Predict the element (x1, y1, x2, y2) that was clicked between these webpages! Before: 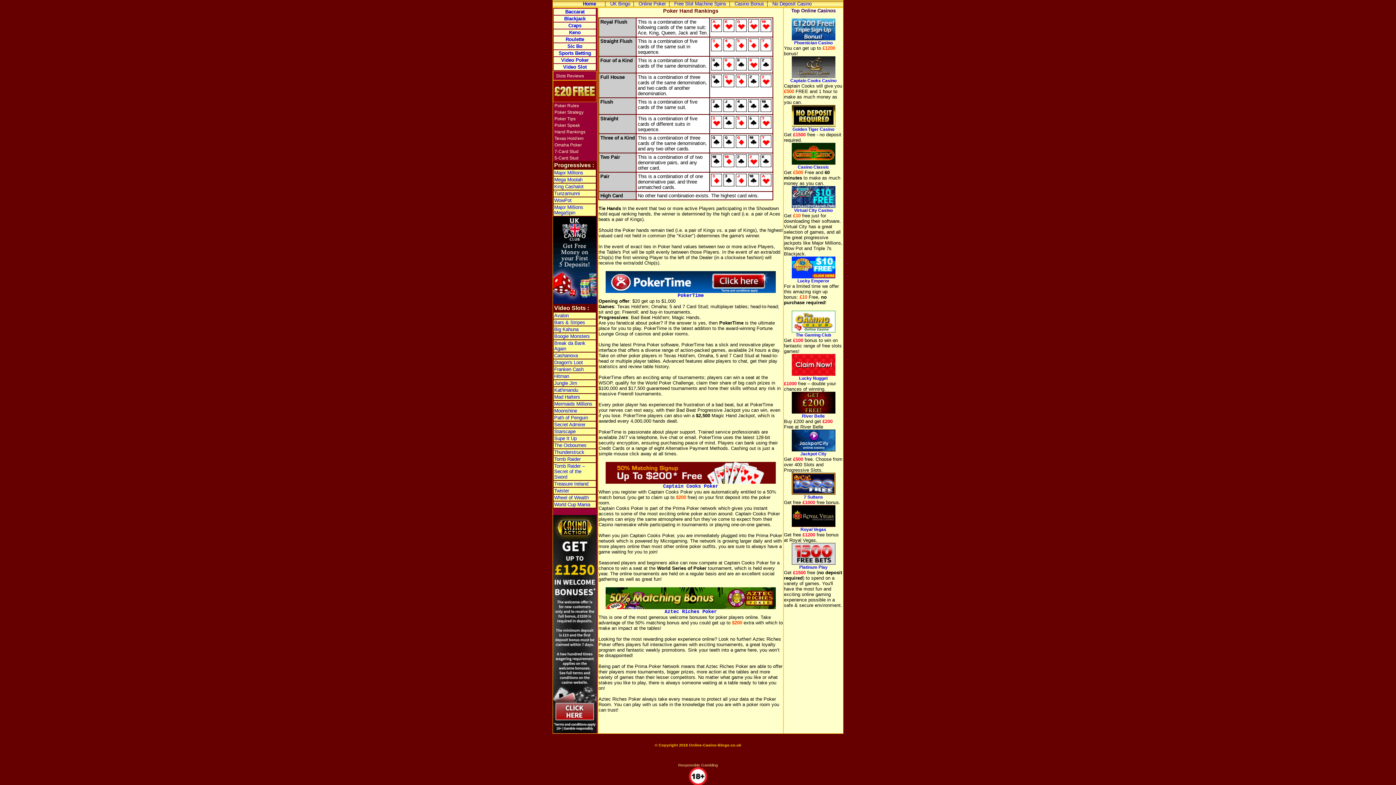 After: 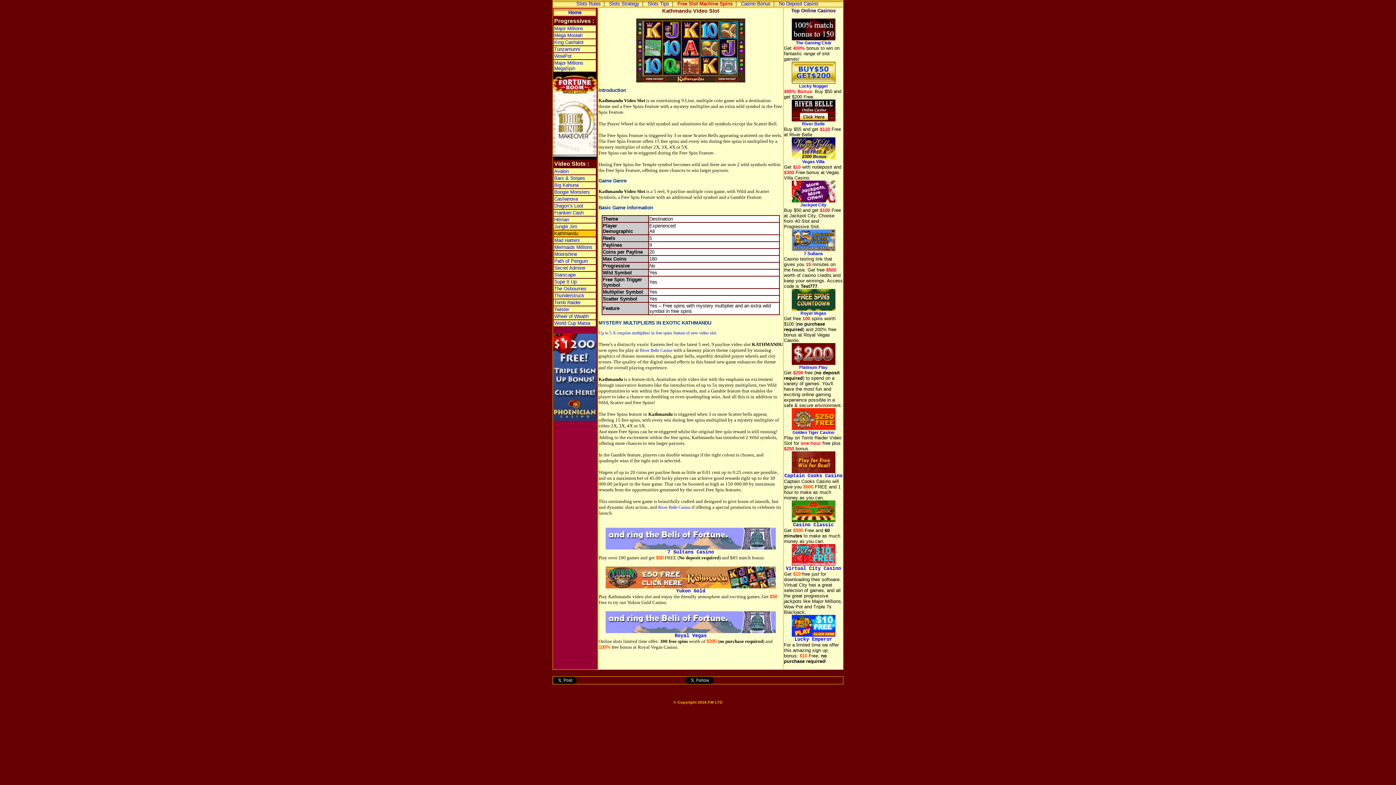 Action: label: Kathmandu bbox: (554, 387, 578, 393)